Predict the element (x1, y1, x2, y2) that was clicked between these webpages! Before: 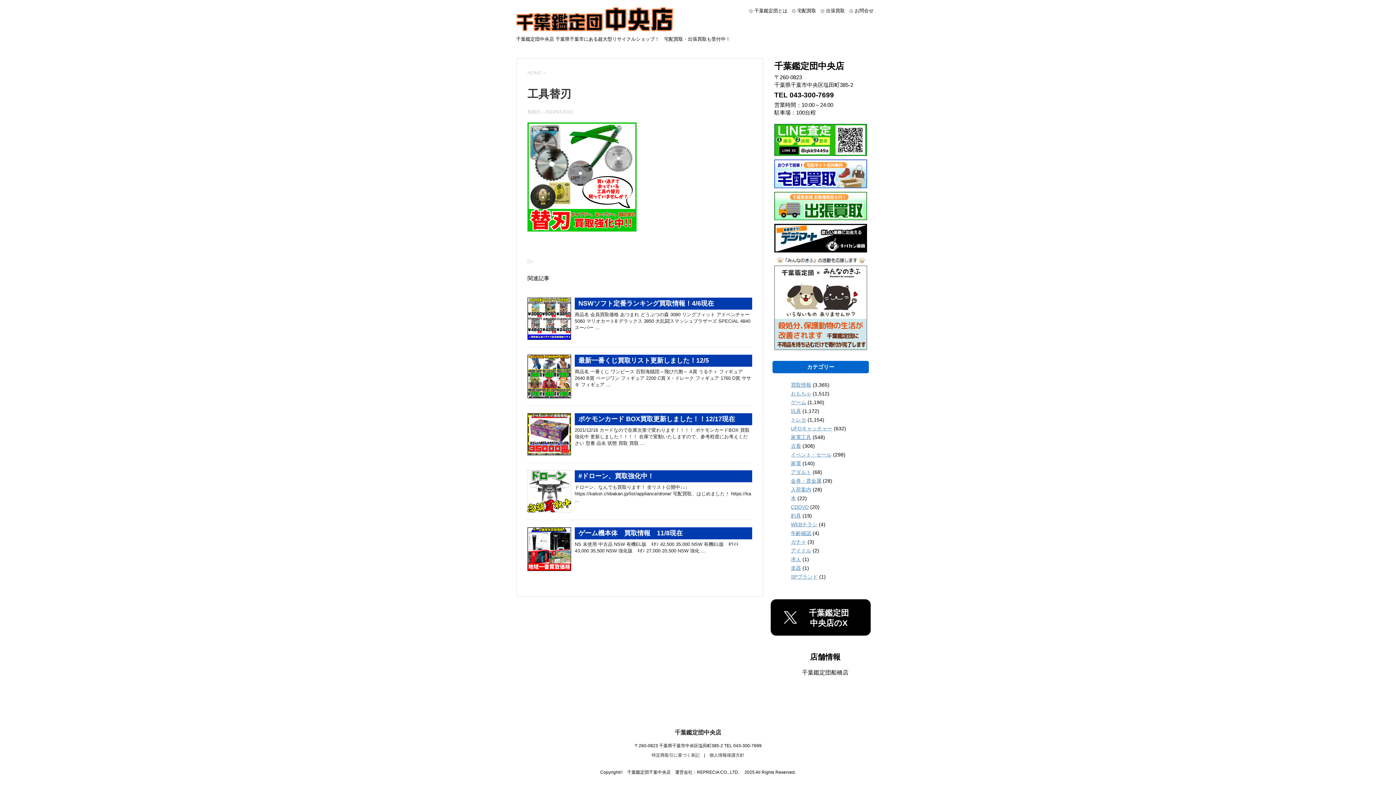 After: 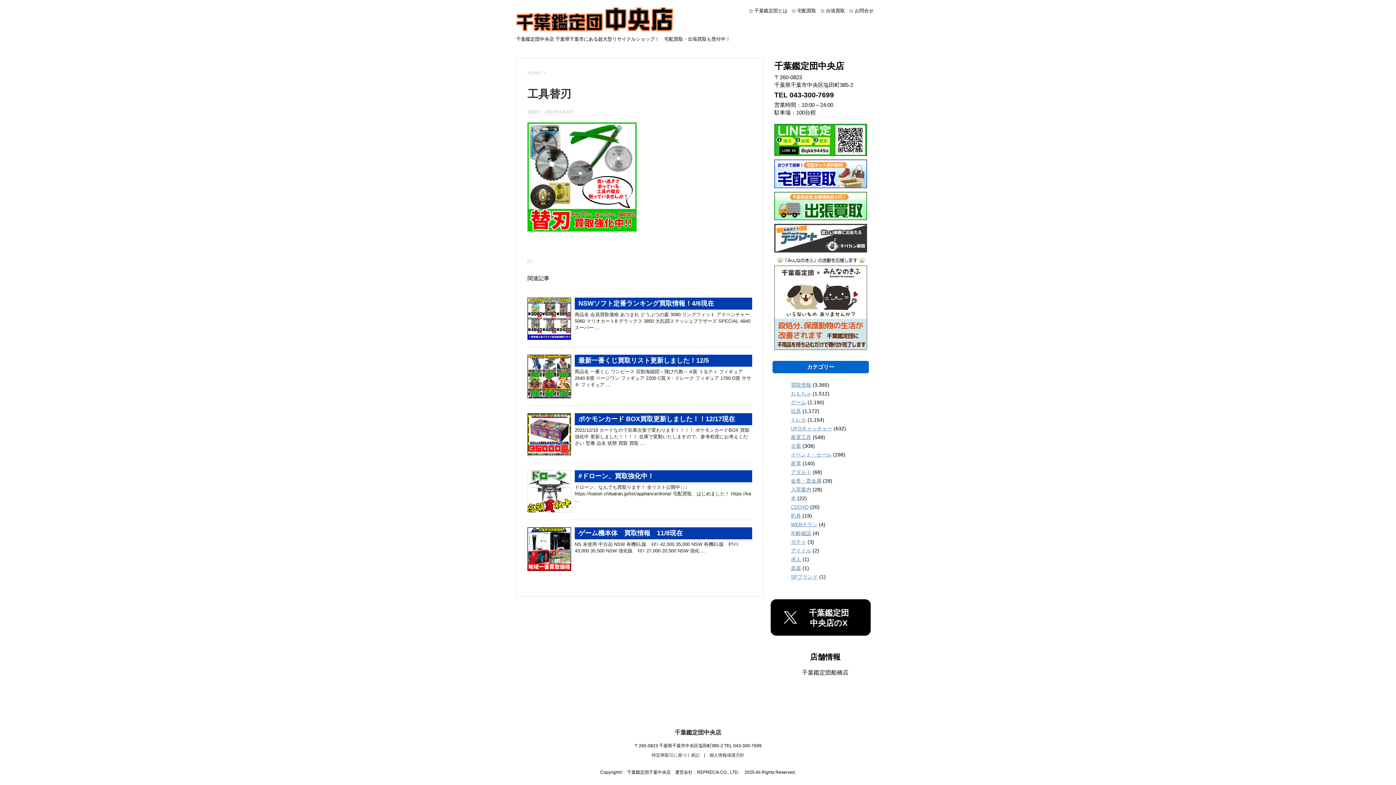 Action: bbox: (774, 246, 867, 252)